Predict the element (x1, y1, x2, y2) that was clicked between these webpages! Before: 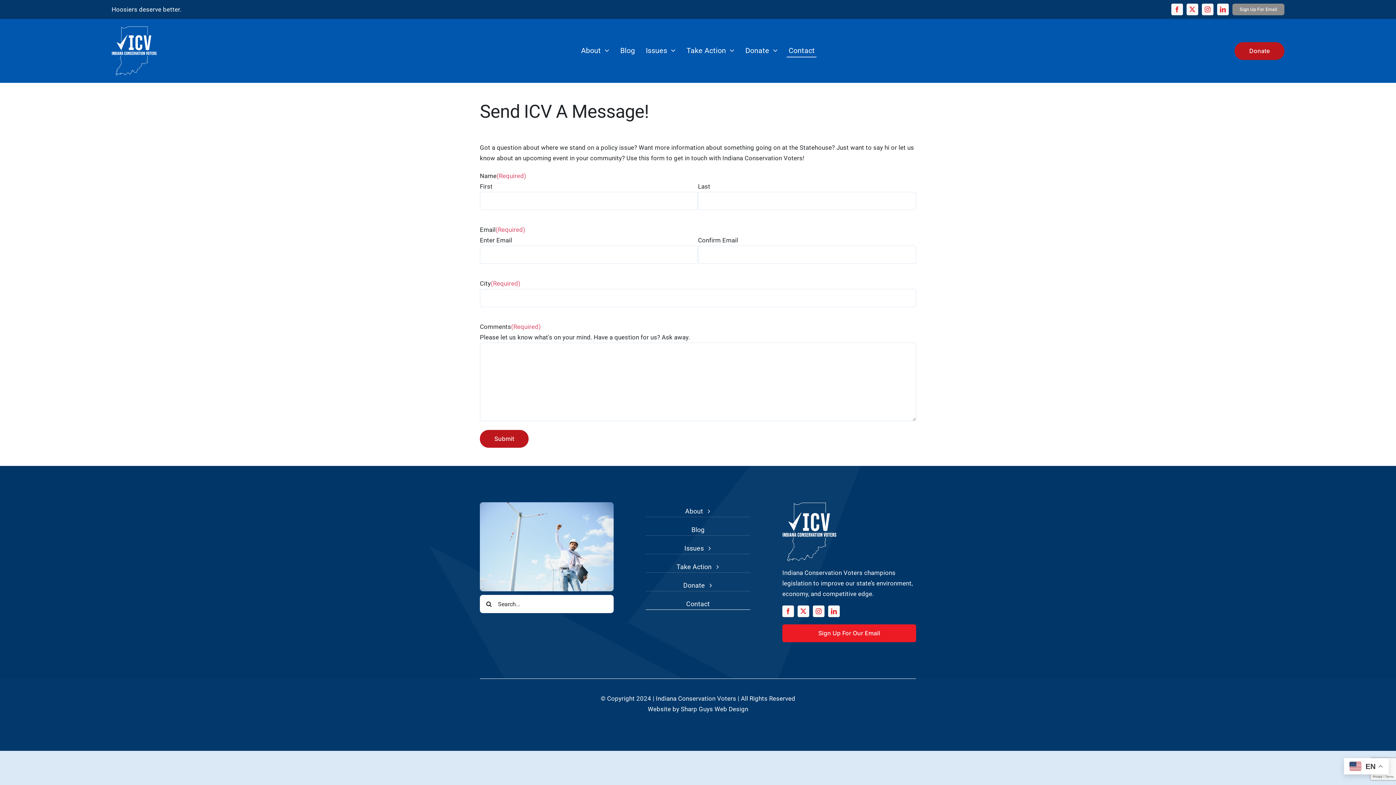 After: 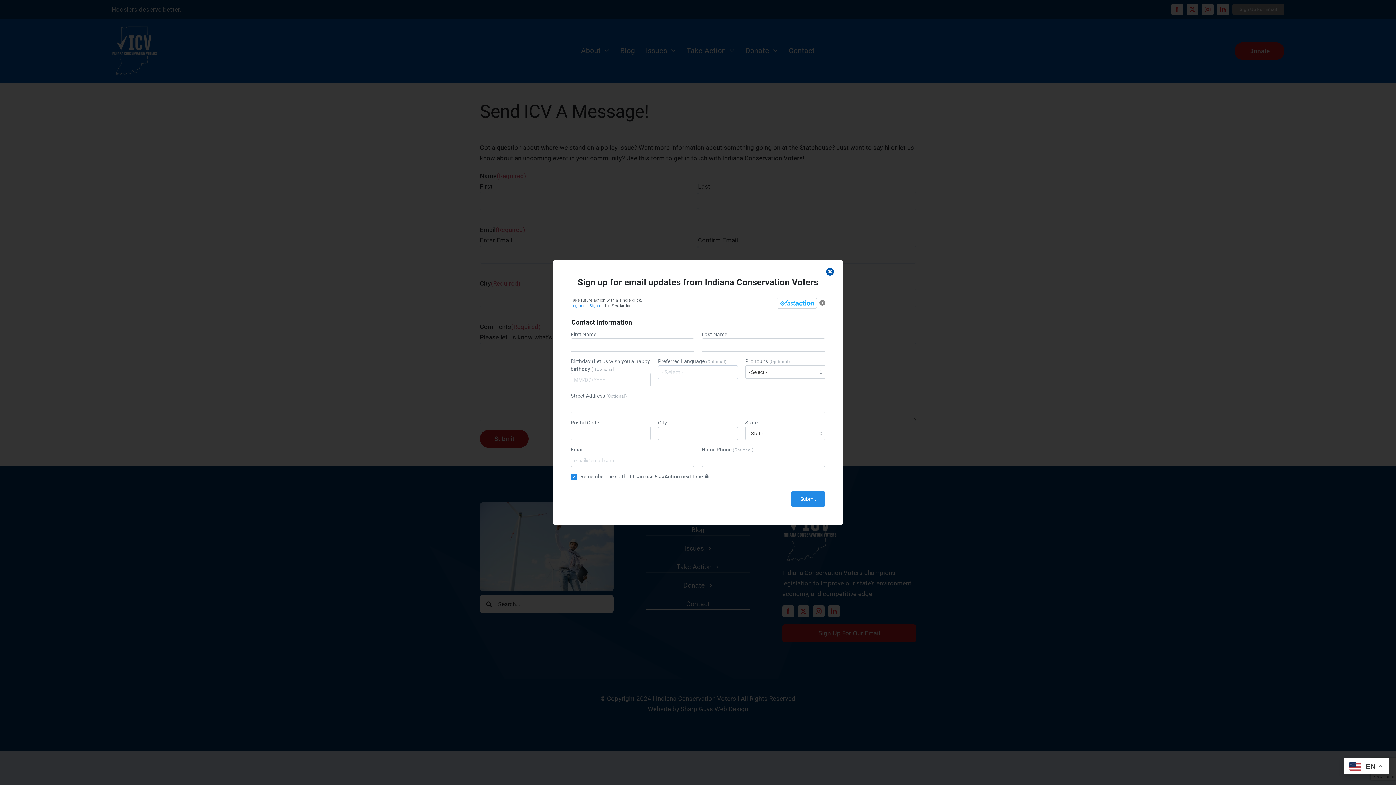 Action: label: Sign Up For Our Email bbox: (782, 624, 916, 642)